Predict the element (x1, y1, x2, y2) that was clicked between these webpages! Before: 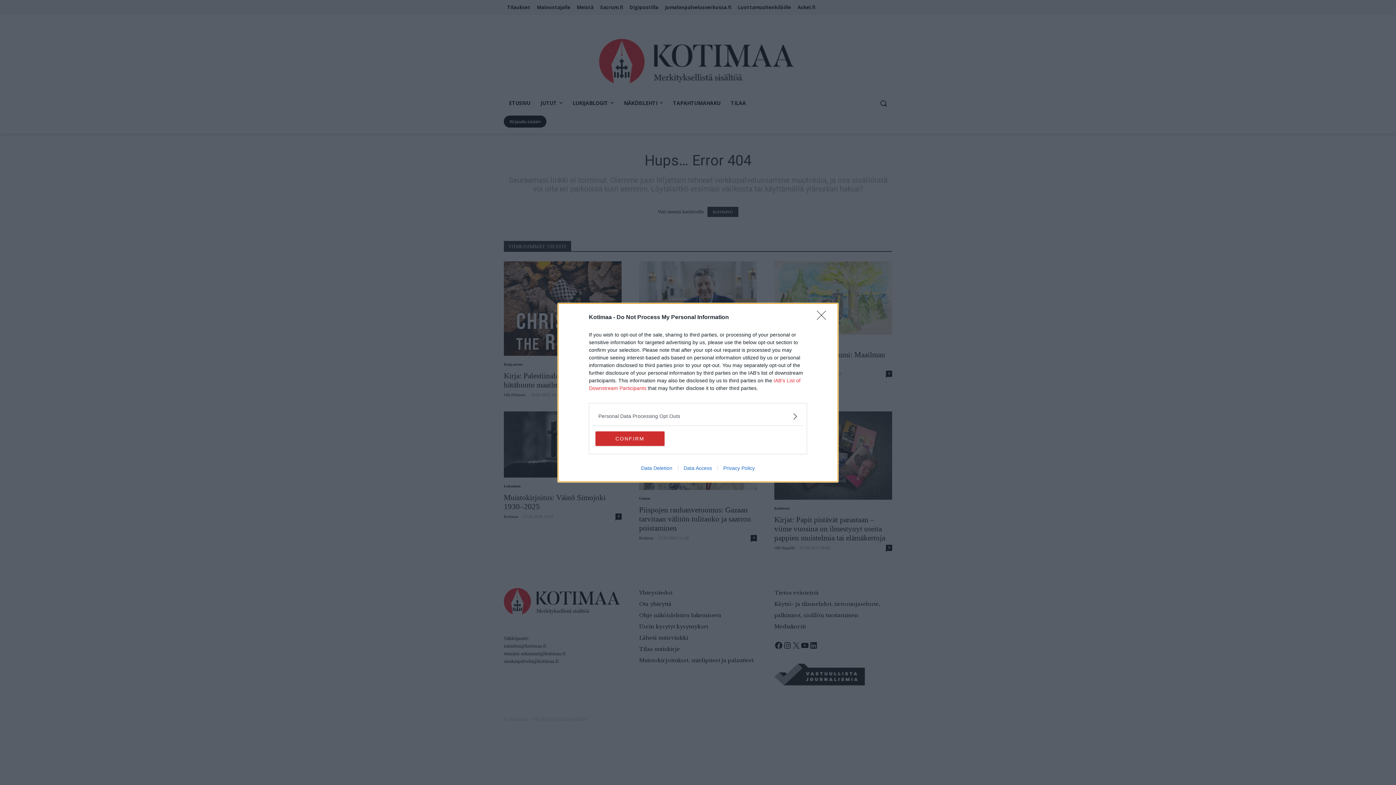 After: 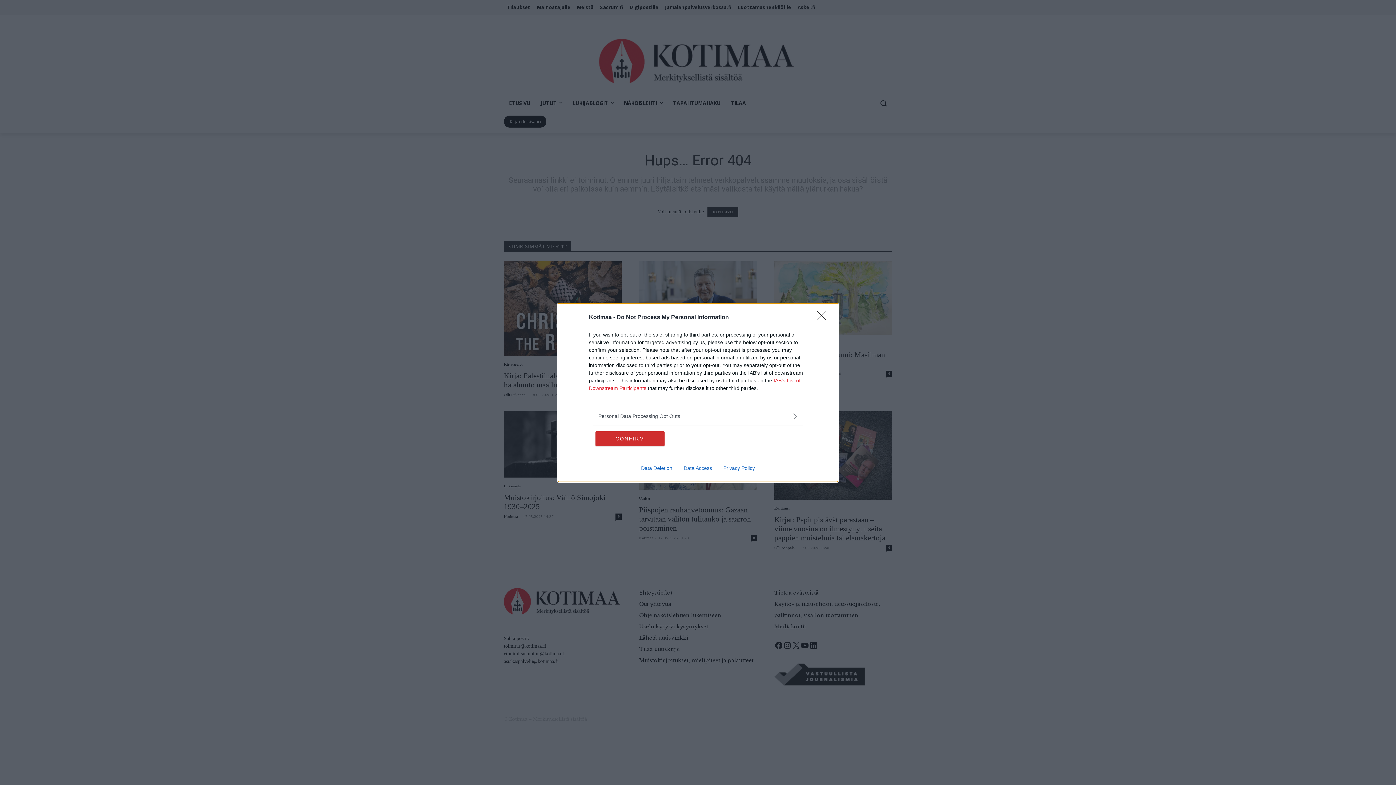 Action: bbox: (717, 465, 760, 471) label: Privacy Policy